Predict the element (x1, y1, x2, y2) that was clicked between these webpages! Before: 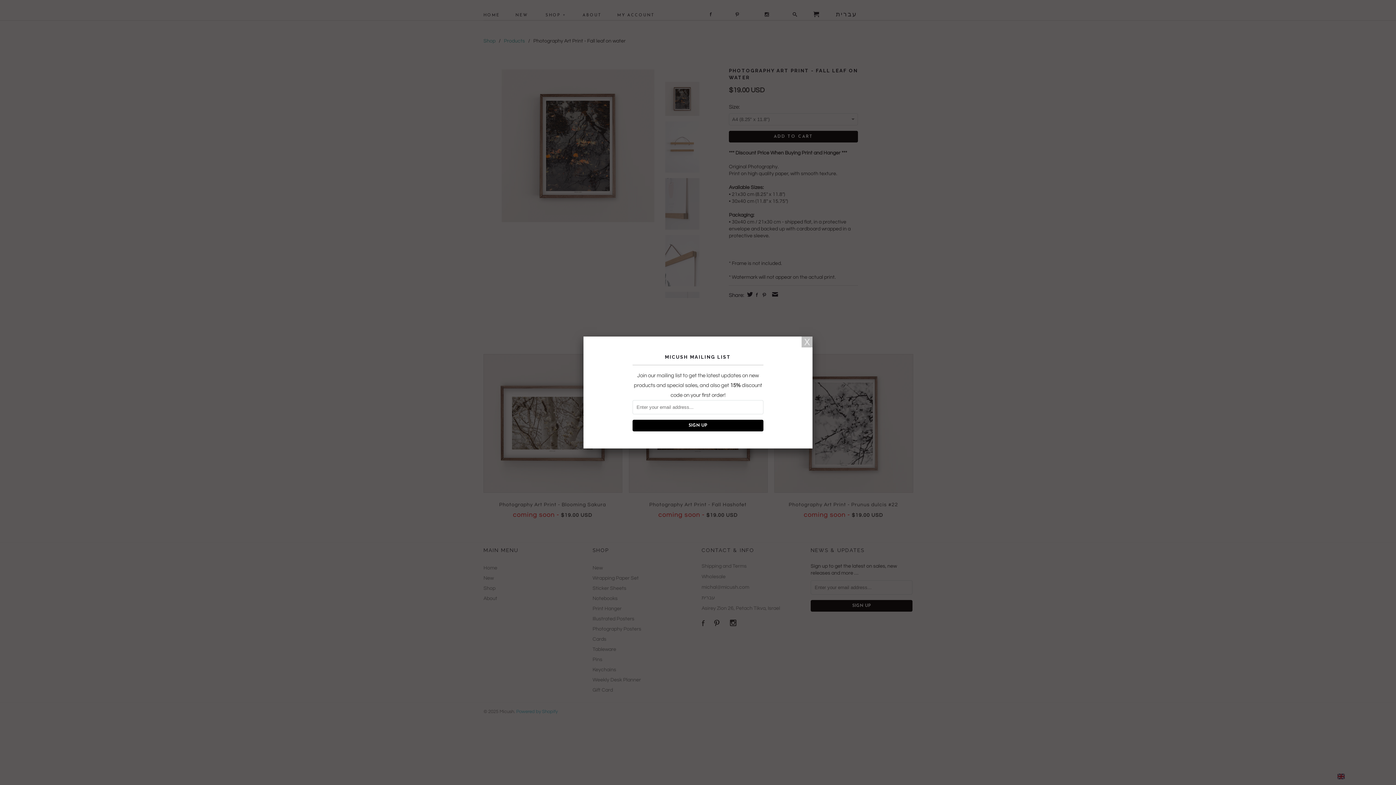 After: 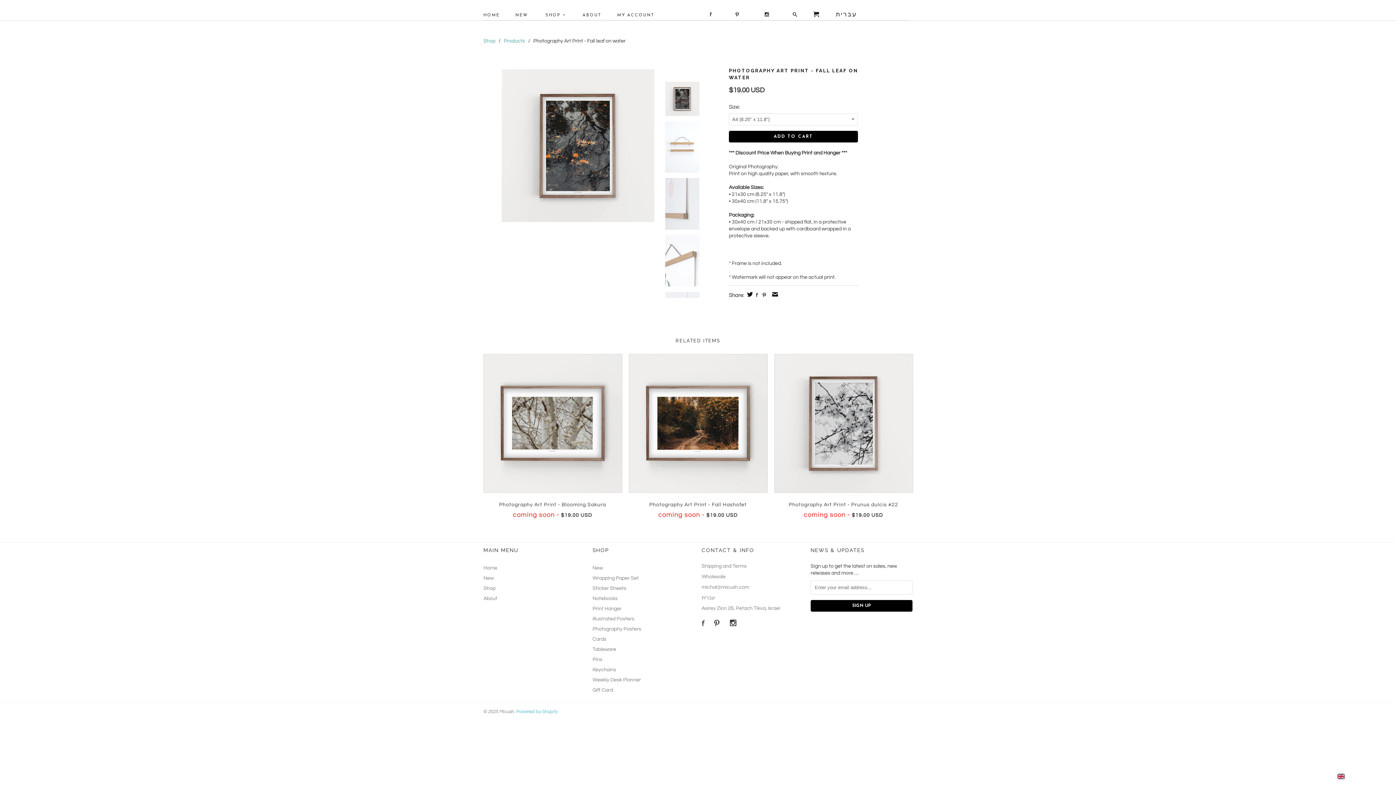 Action: bbox: (801, 336, 812, 347)